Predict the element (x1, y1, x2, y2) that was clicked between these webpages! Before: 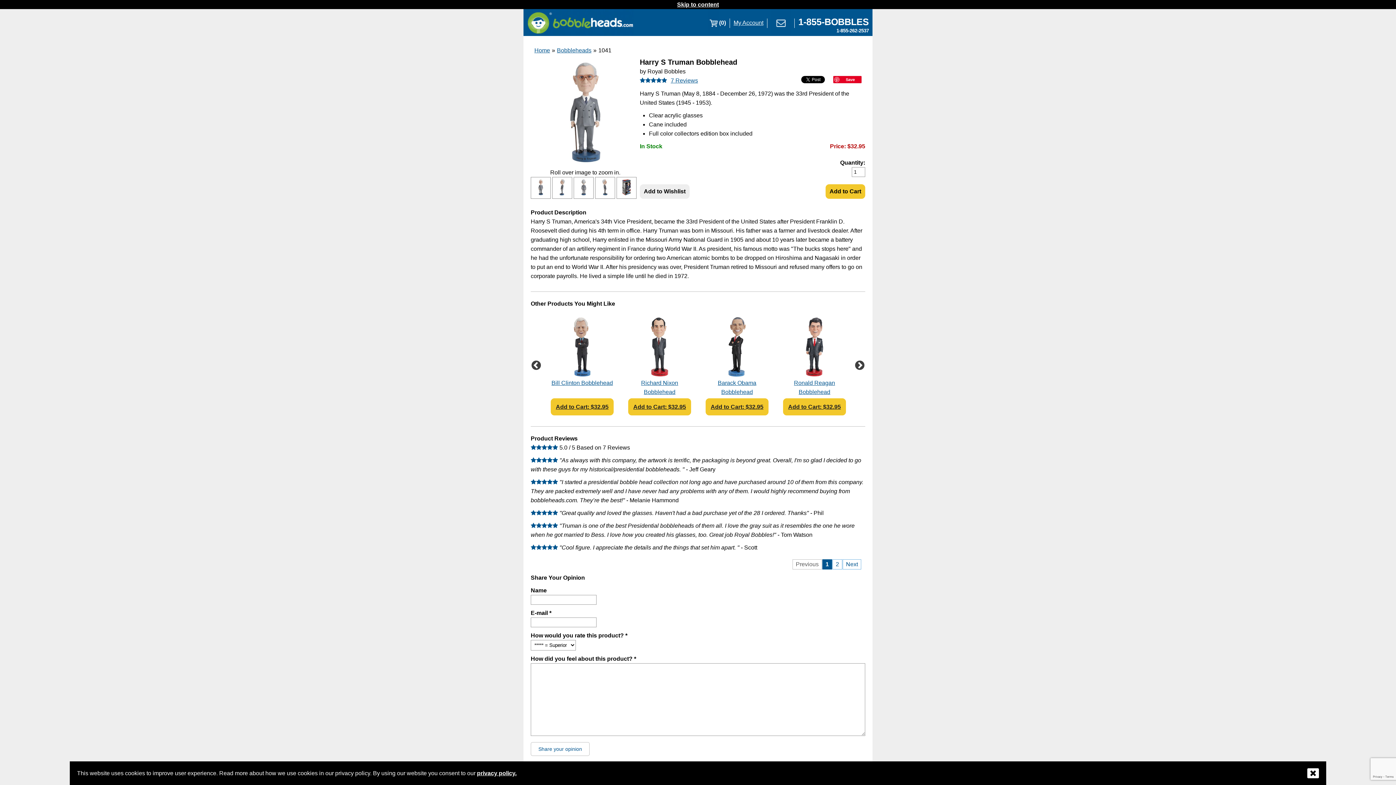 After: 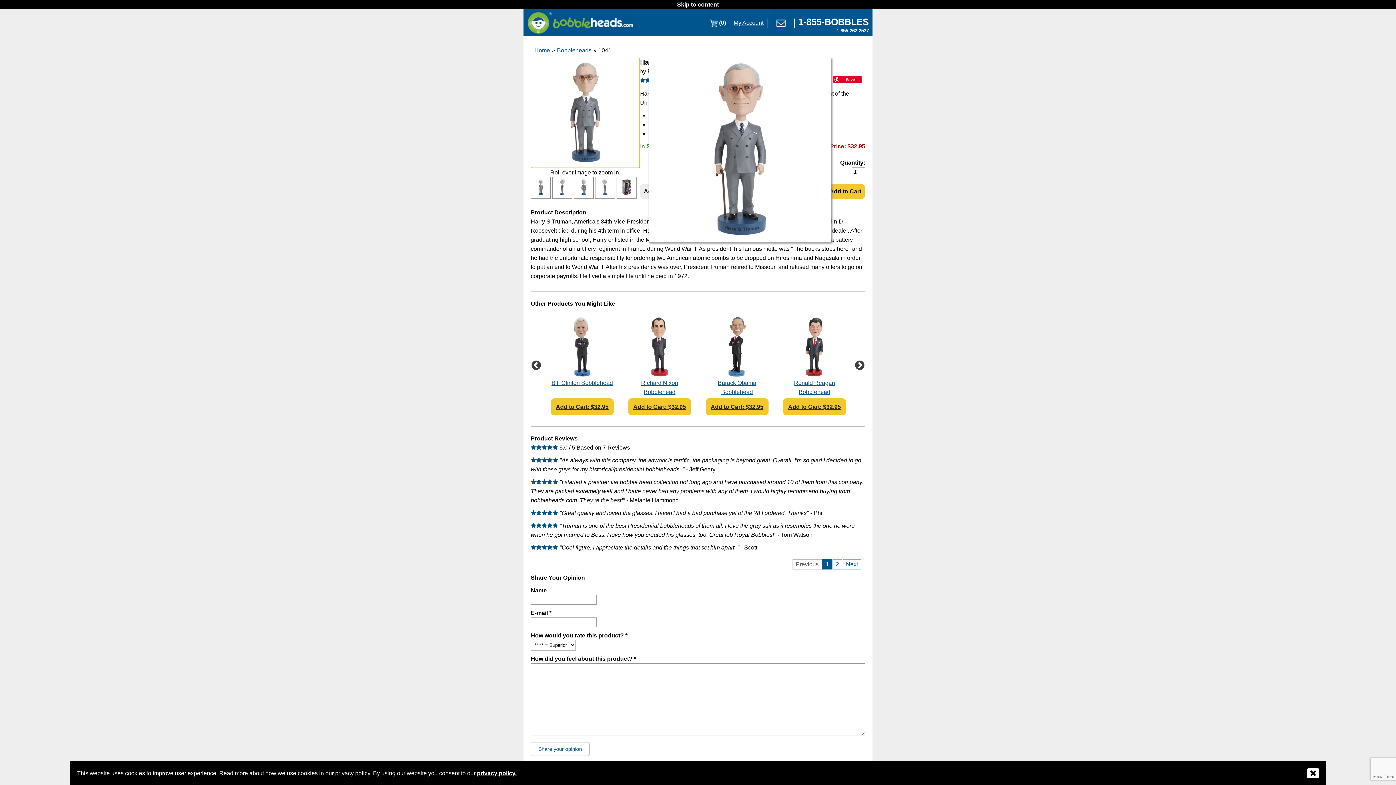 Action: bbox: (530, 57, 640, 168)